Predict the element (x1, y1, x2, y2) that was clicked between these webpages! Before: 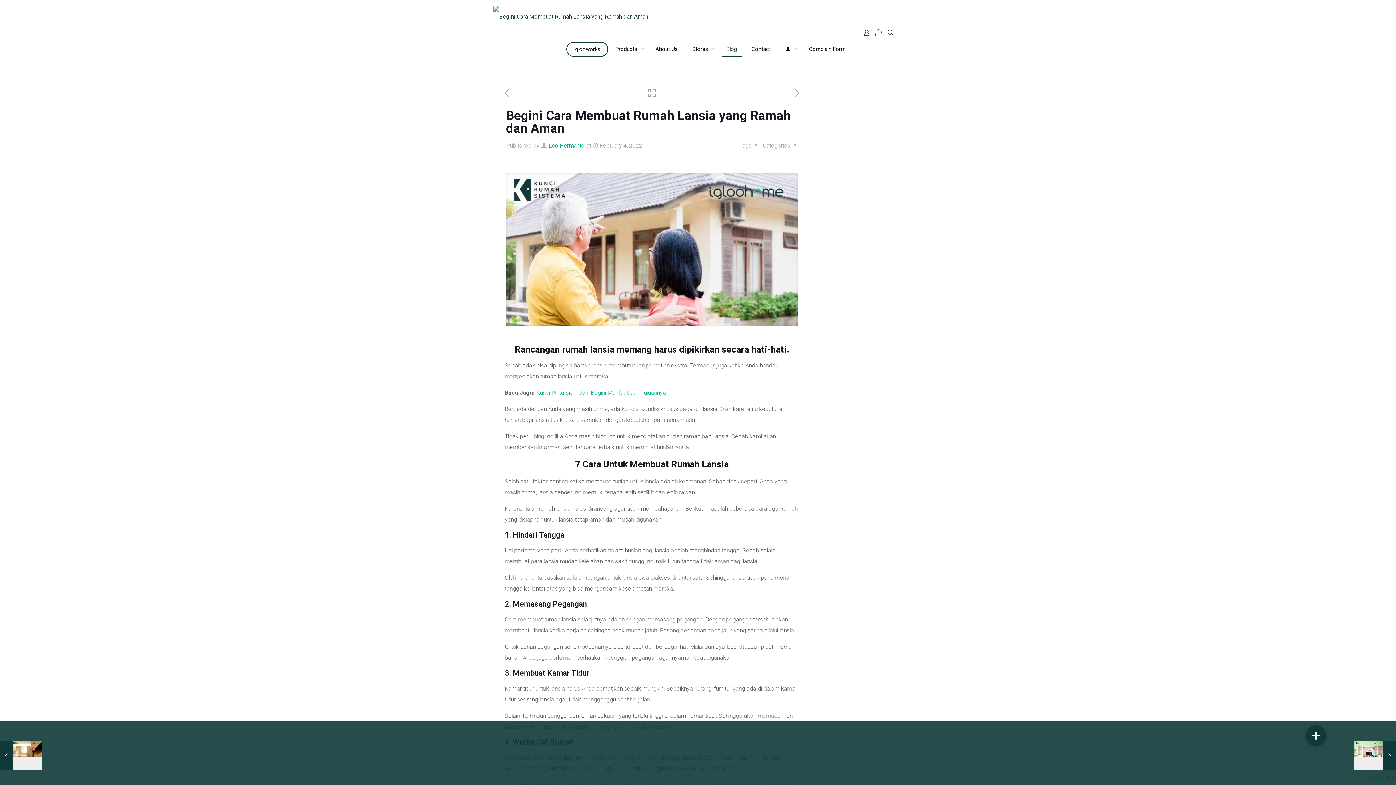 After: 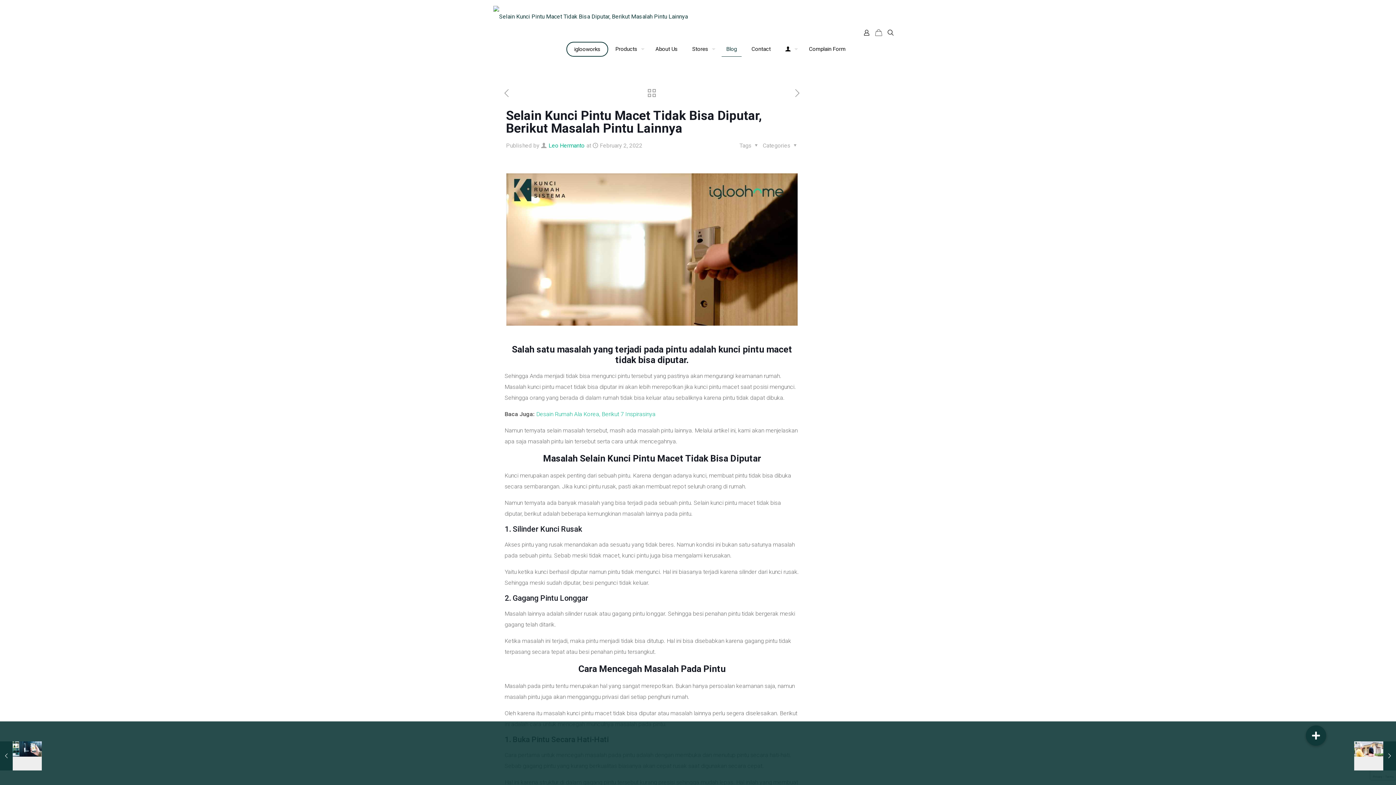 Action: bbox: (501, 87, 511, 100)